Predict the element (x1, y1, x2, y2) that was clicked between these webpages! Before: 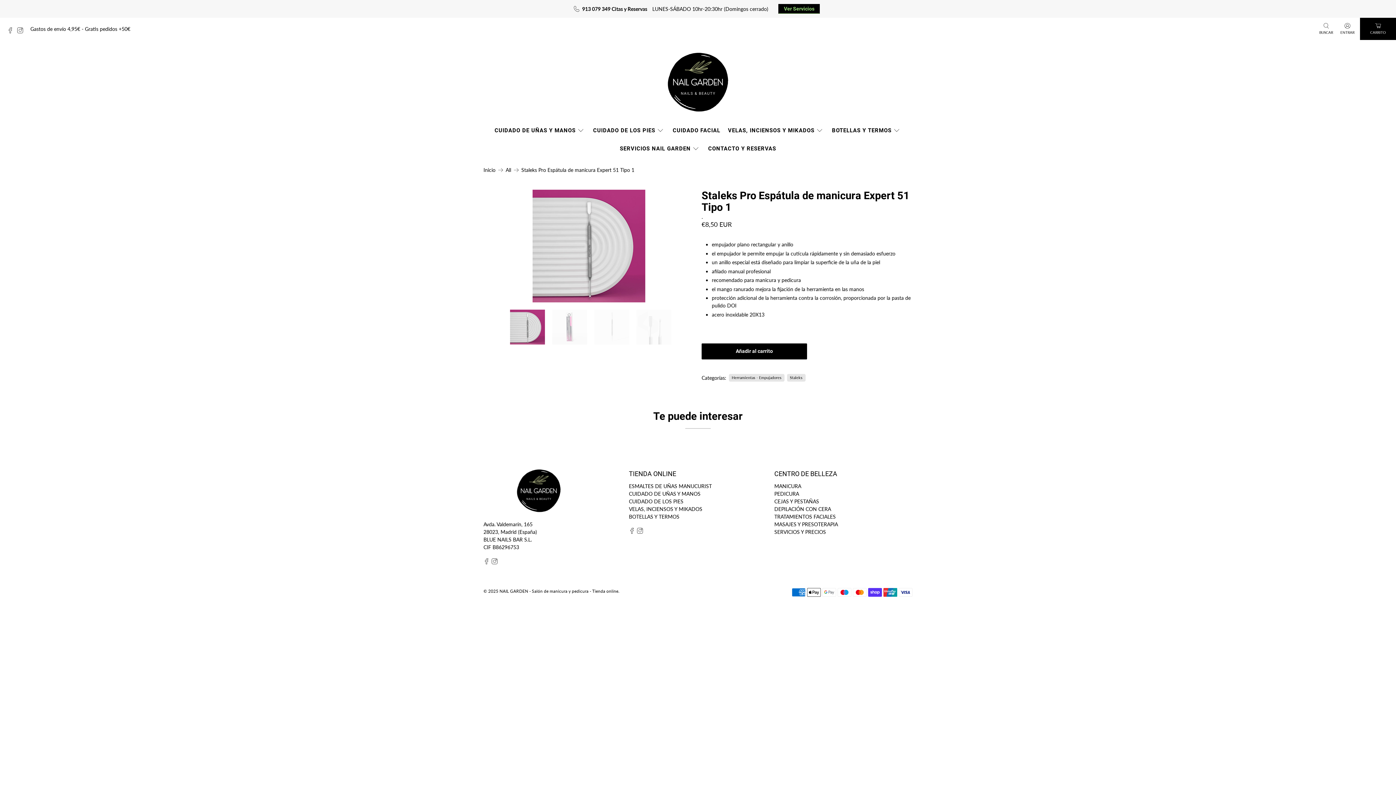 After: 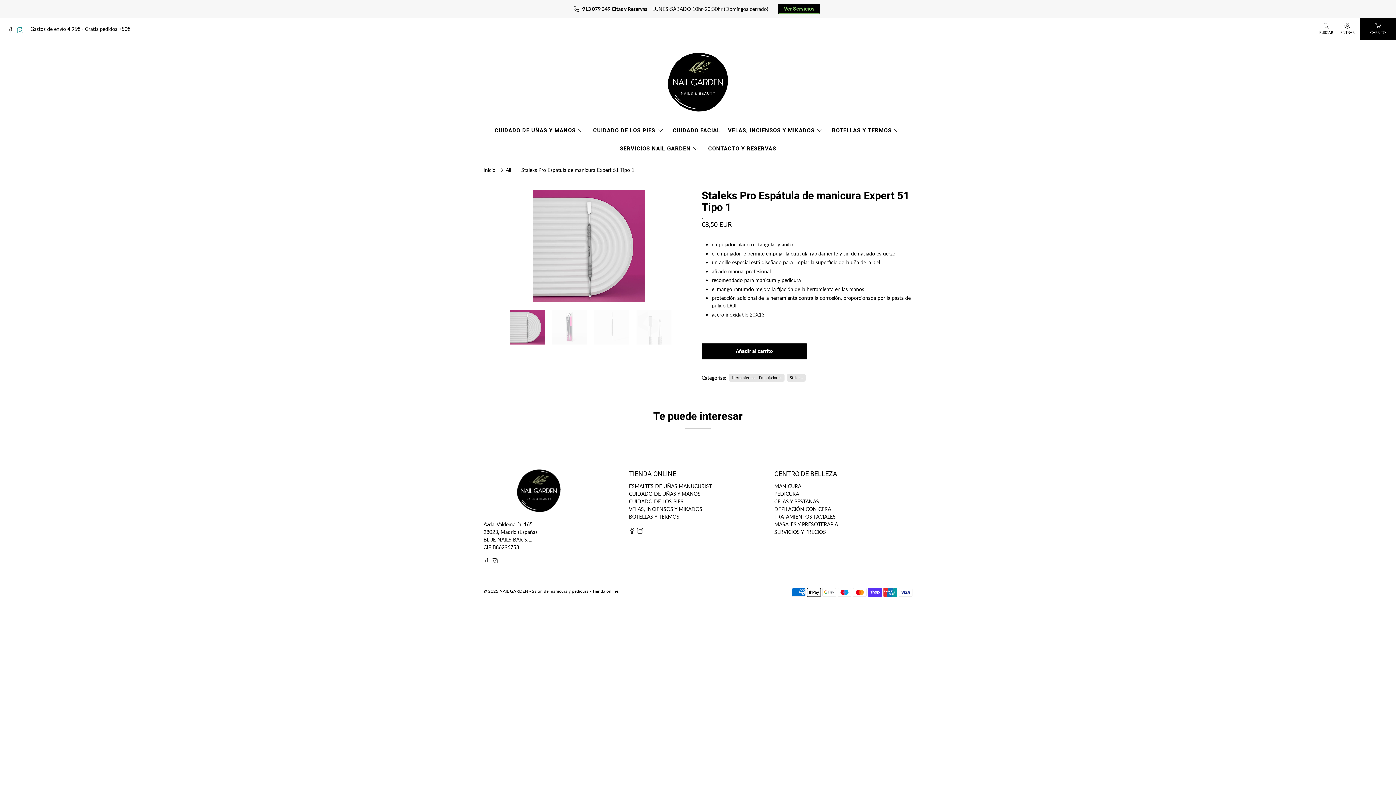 Action: bbox: (17, 28, 26, 34)